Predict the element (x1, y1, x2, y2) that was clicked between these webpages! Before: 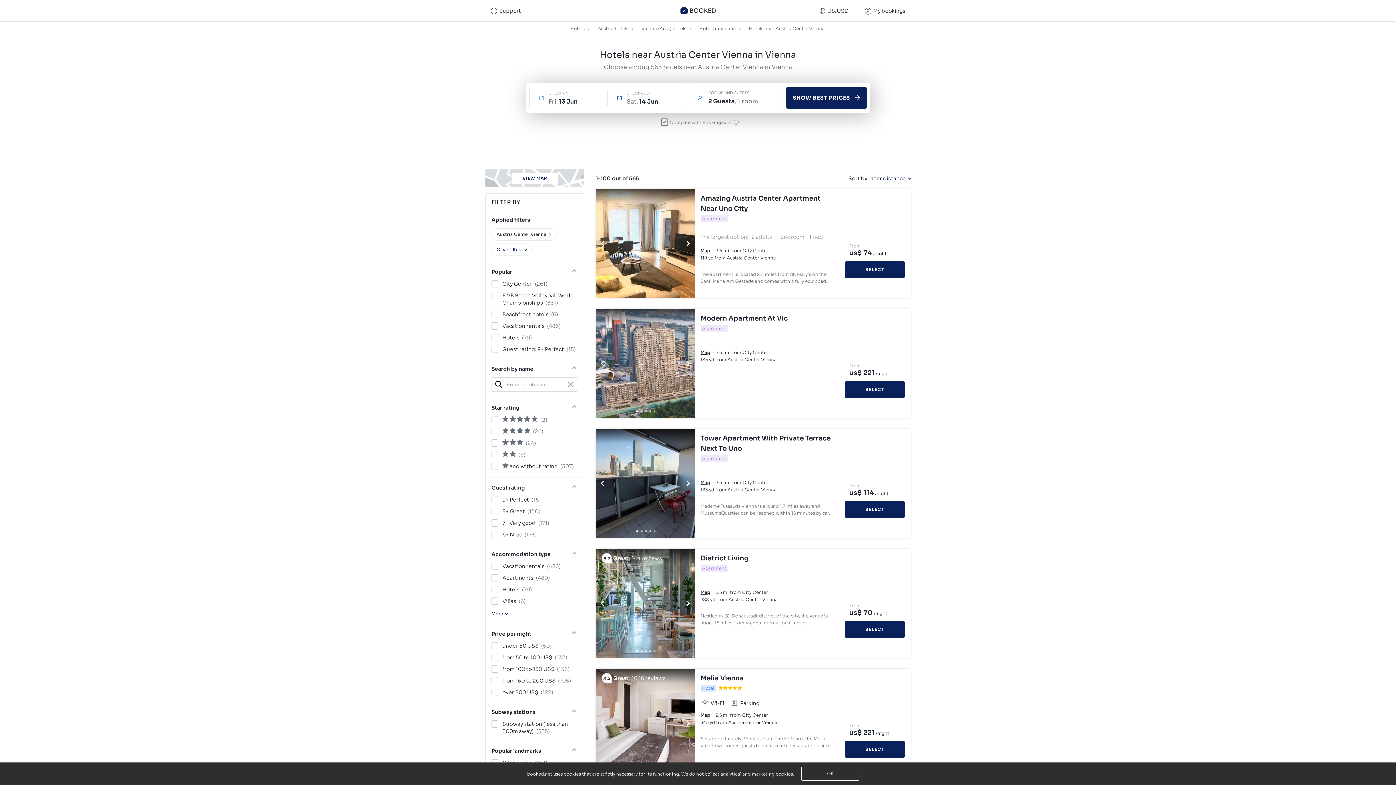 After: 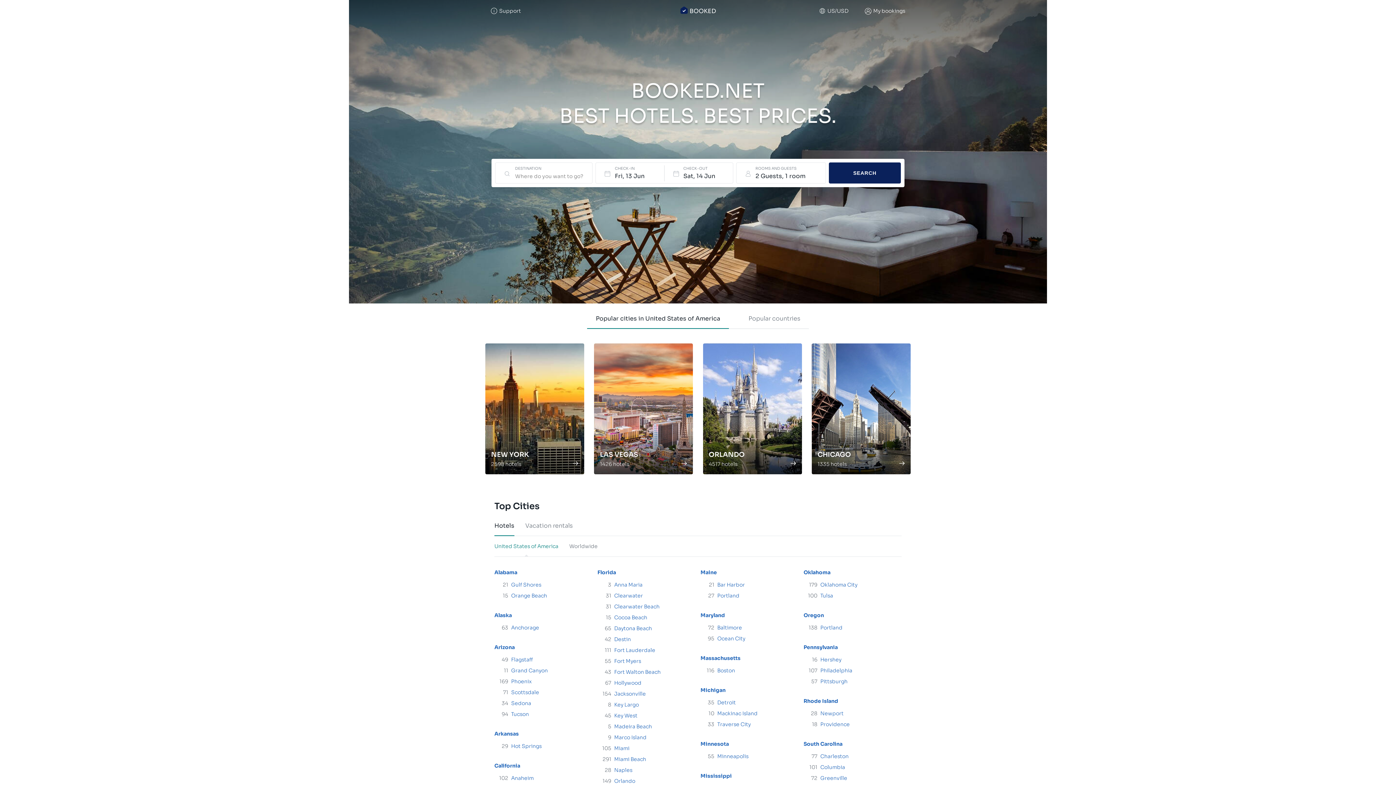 Action: label: Hotels bbox: (570, 23, 585, 33)